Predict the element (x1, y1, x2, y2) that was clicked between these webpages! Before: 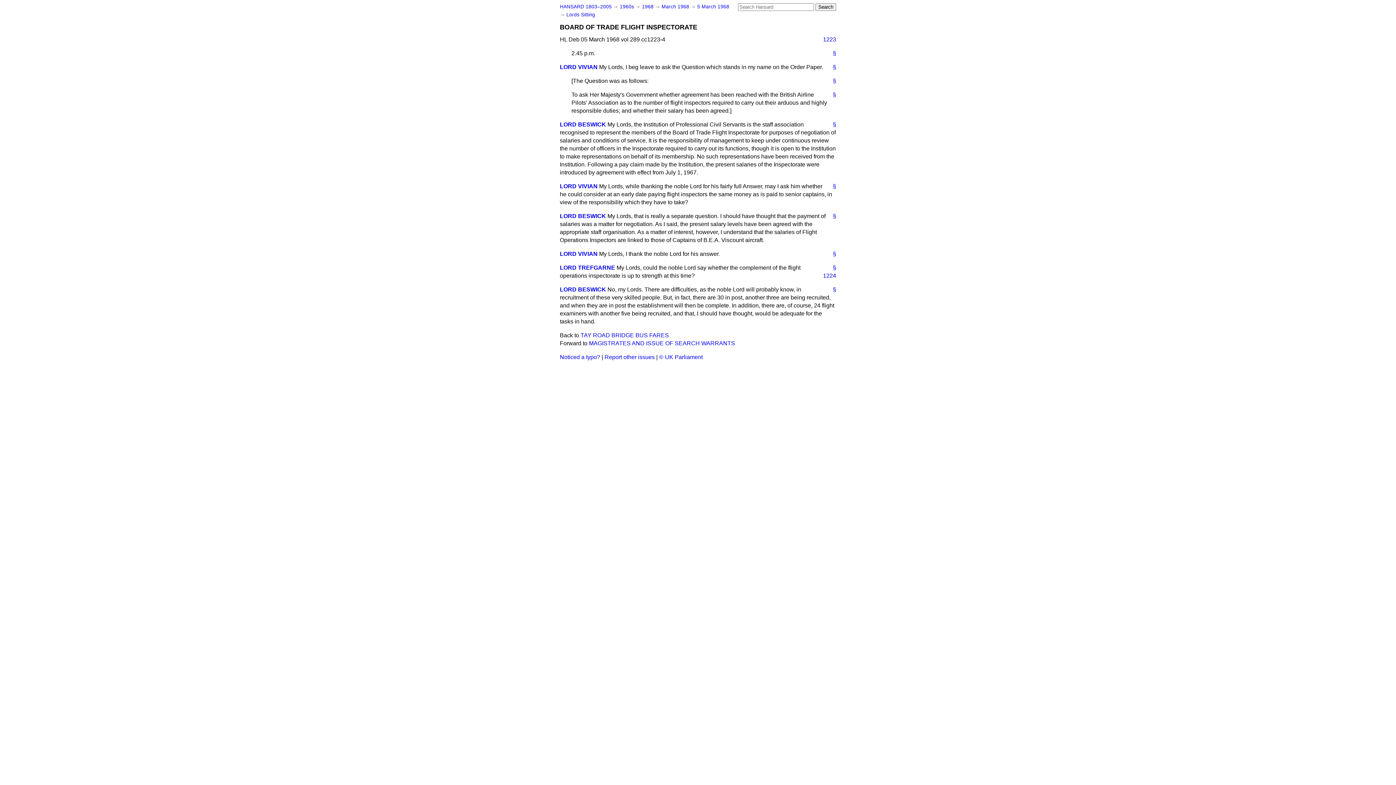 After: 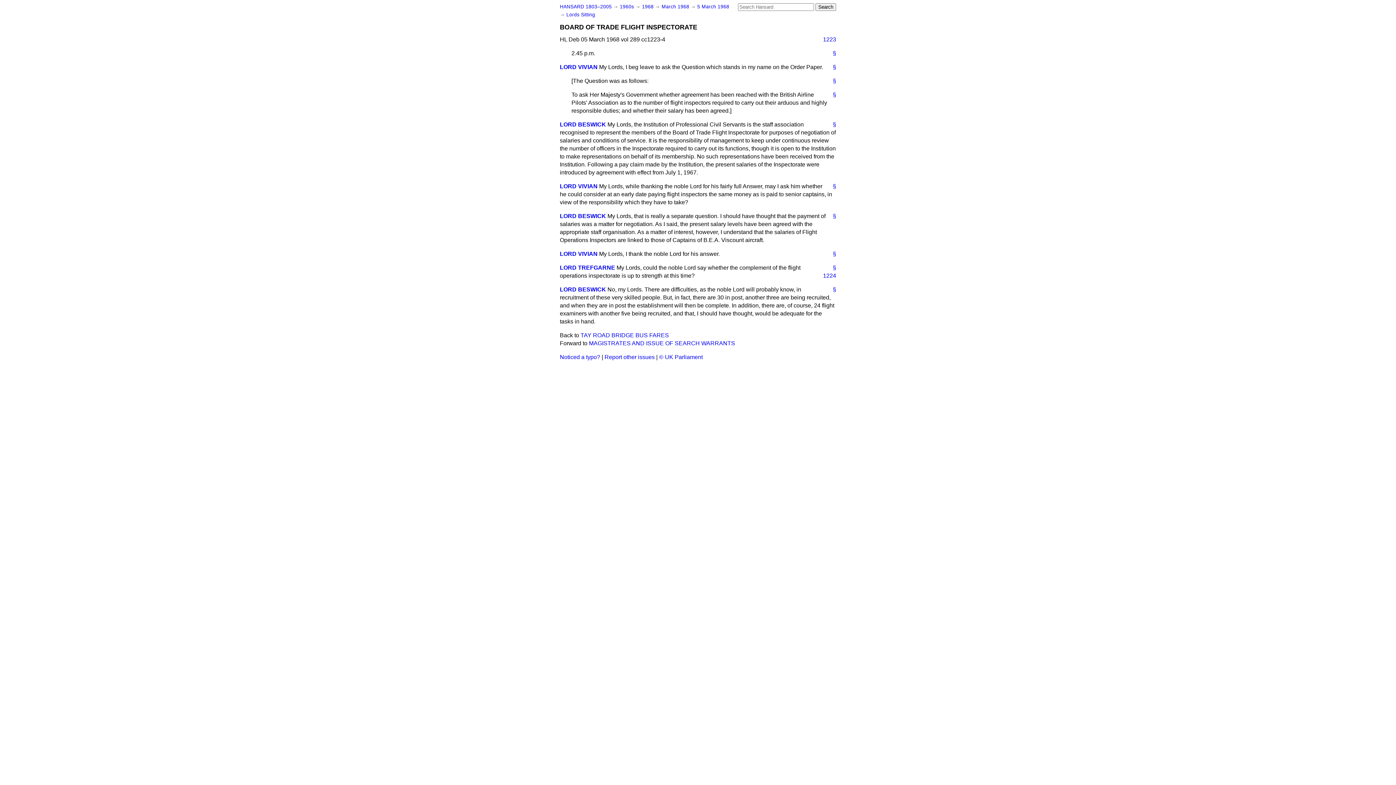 Action: label: § bbox: (827, 77, 836, 85)